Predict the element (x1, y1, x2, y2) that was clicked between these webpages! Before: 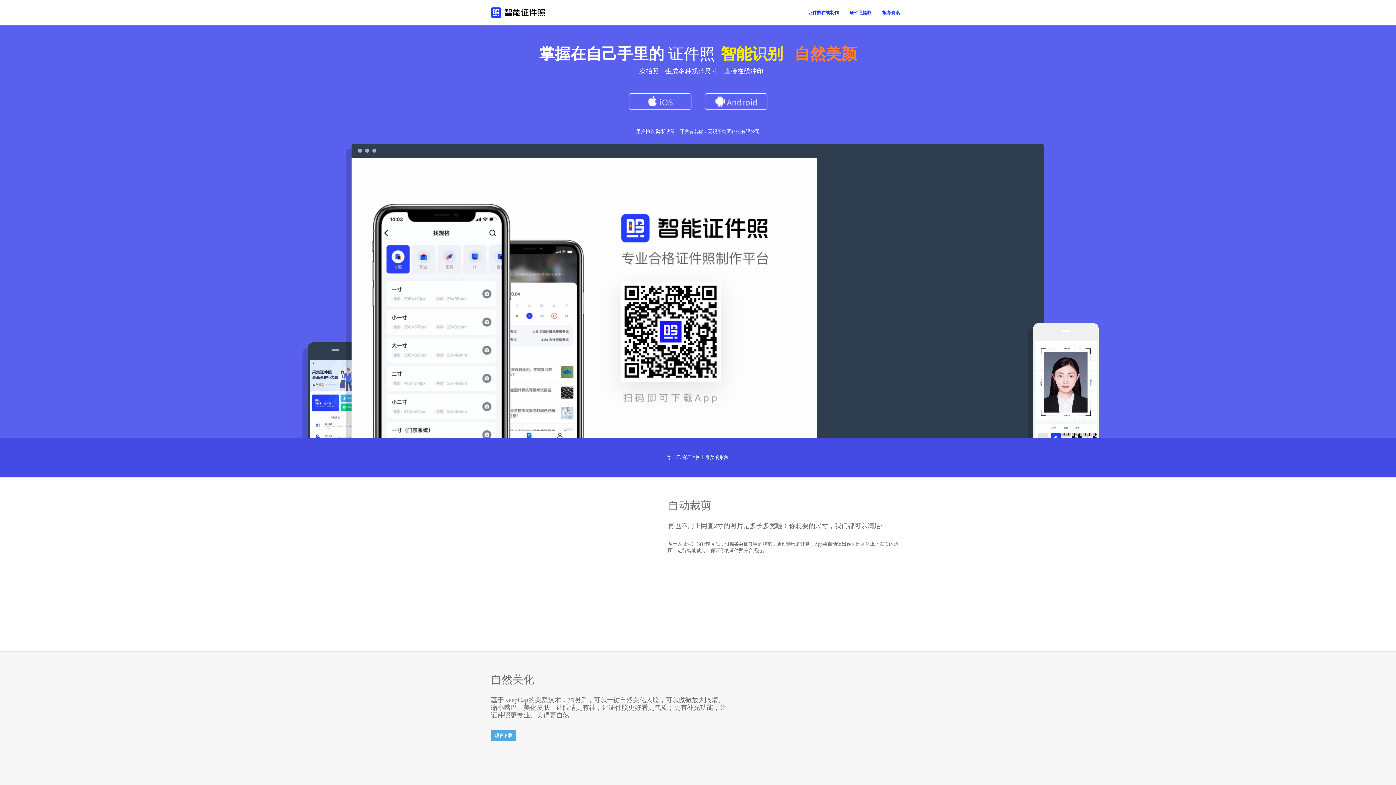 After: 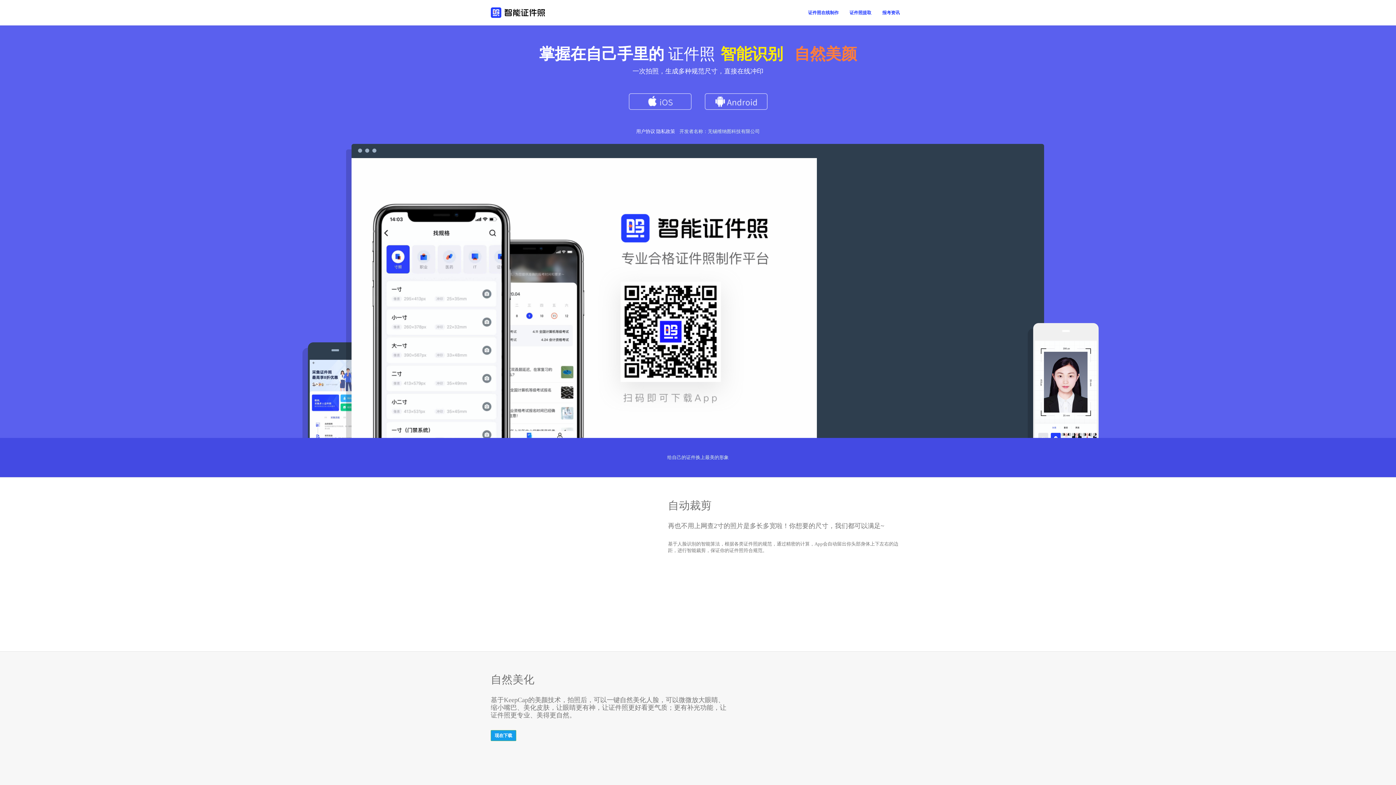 Action: bbox: (490, 730, 516, 741) label: 现在下载